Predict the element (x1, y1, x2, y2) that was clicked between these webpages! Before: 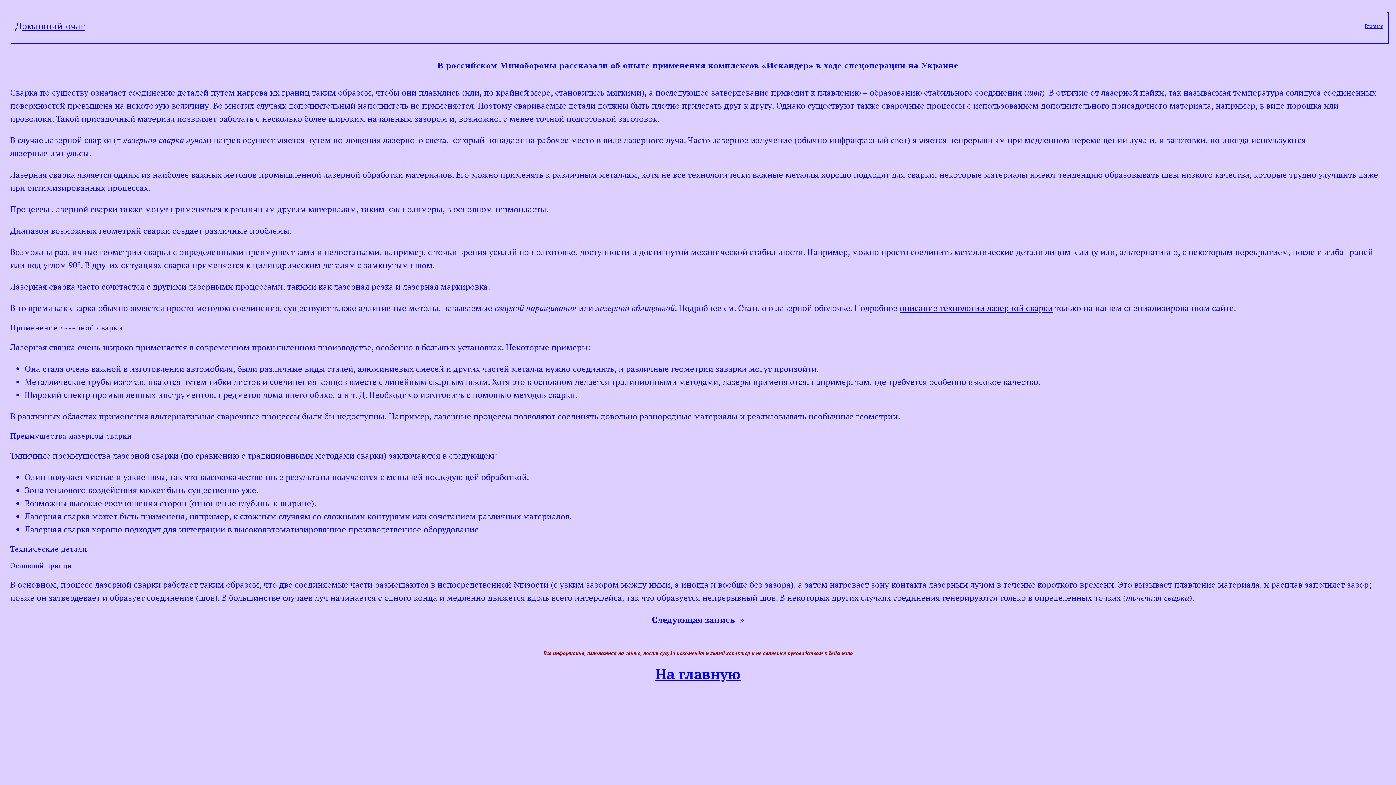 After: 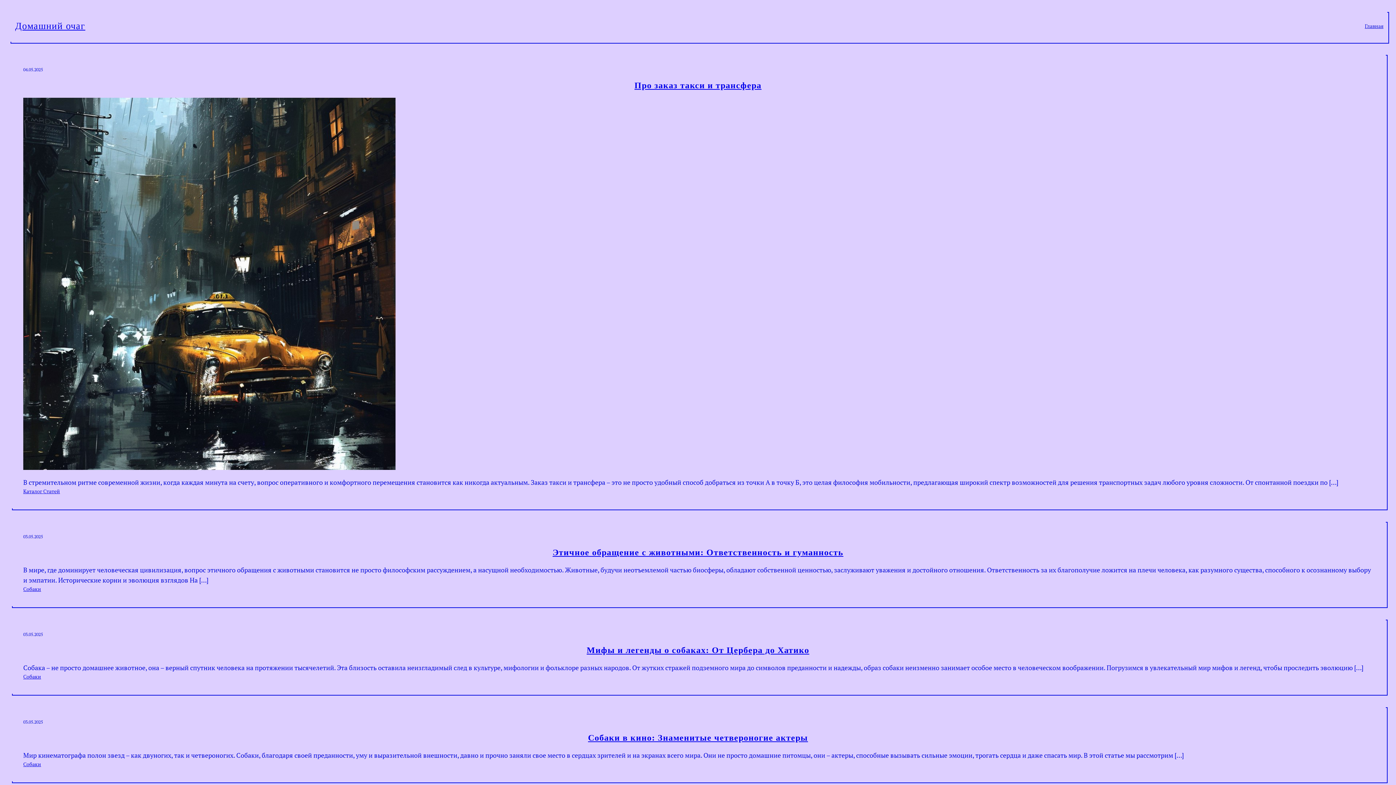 Action: bbox: (655, 664, 740, 683) label: На главную